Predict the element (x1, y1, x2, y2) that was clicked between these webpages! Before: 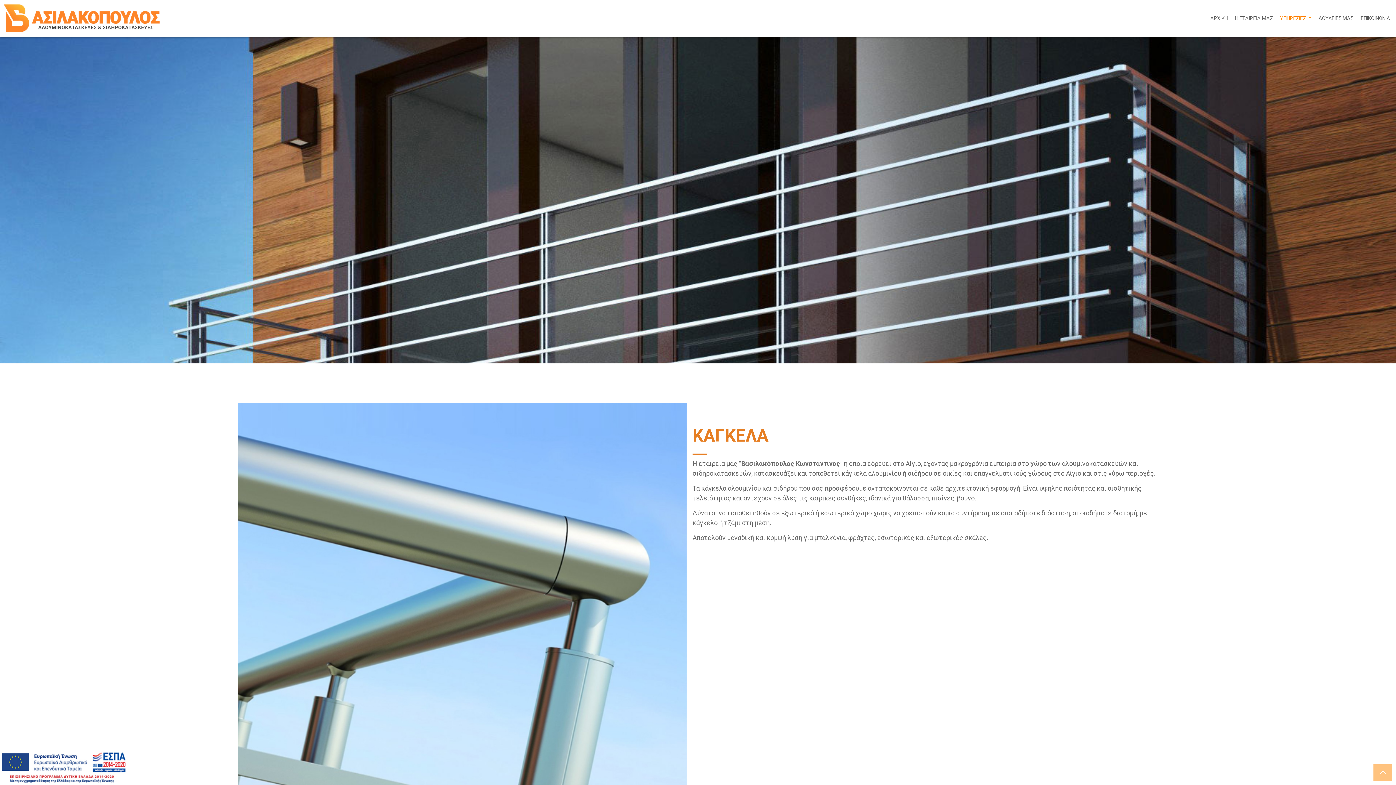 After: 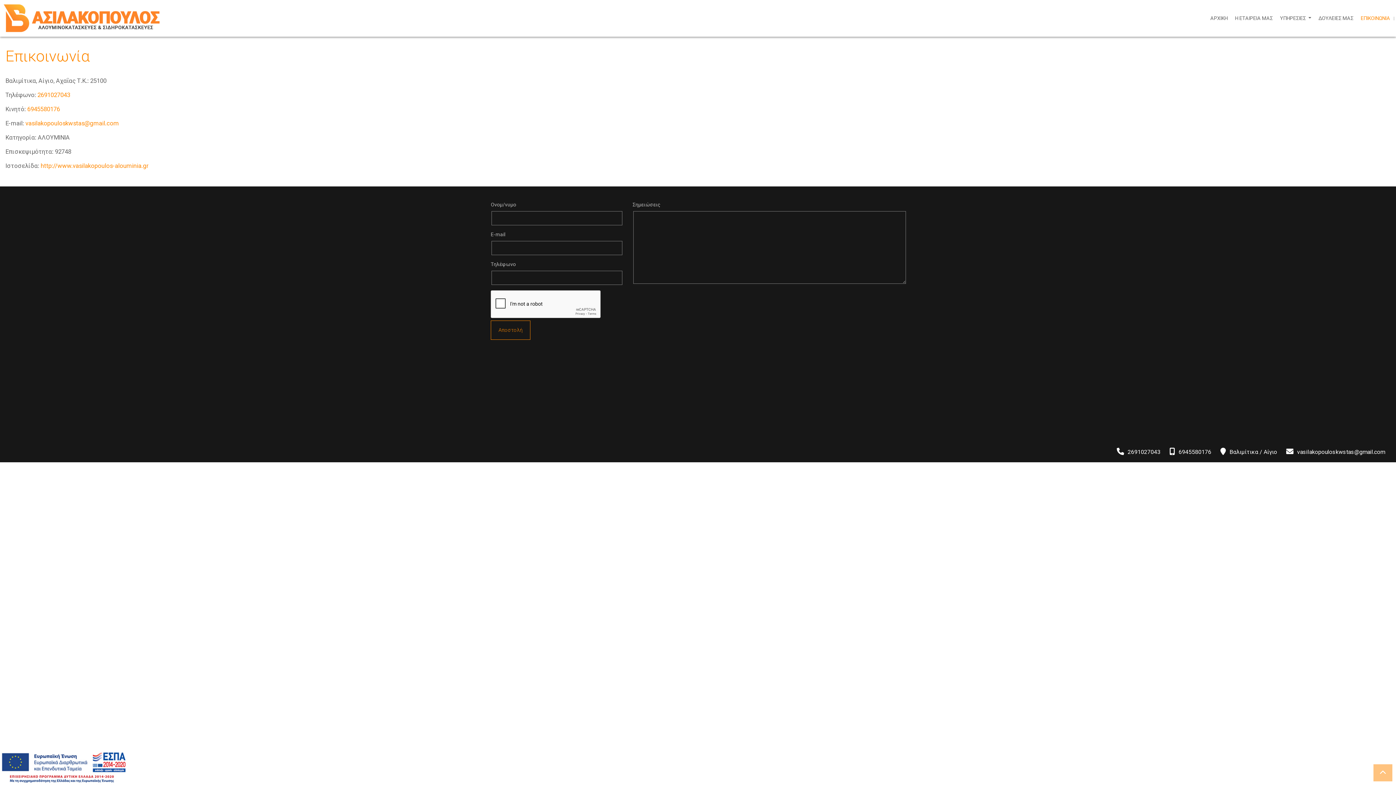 Action: bbox: (1357, 0, 1394, 36) label: ΕΠΙΚΟΙΝΩΝΙΑ